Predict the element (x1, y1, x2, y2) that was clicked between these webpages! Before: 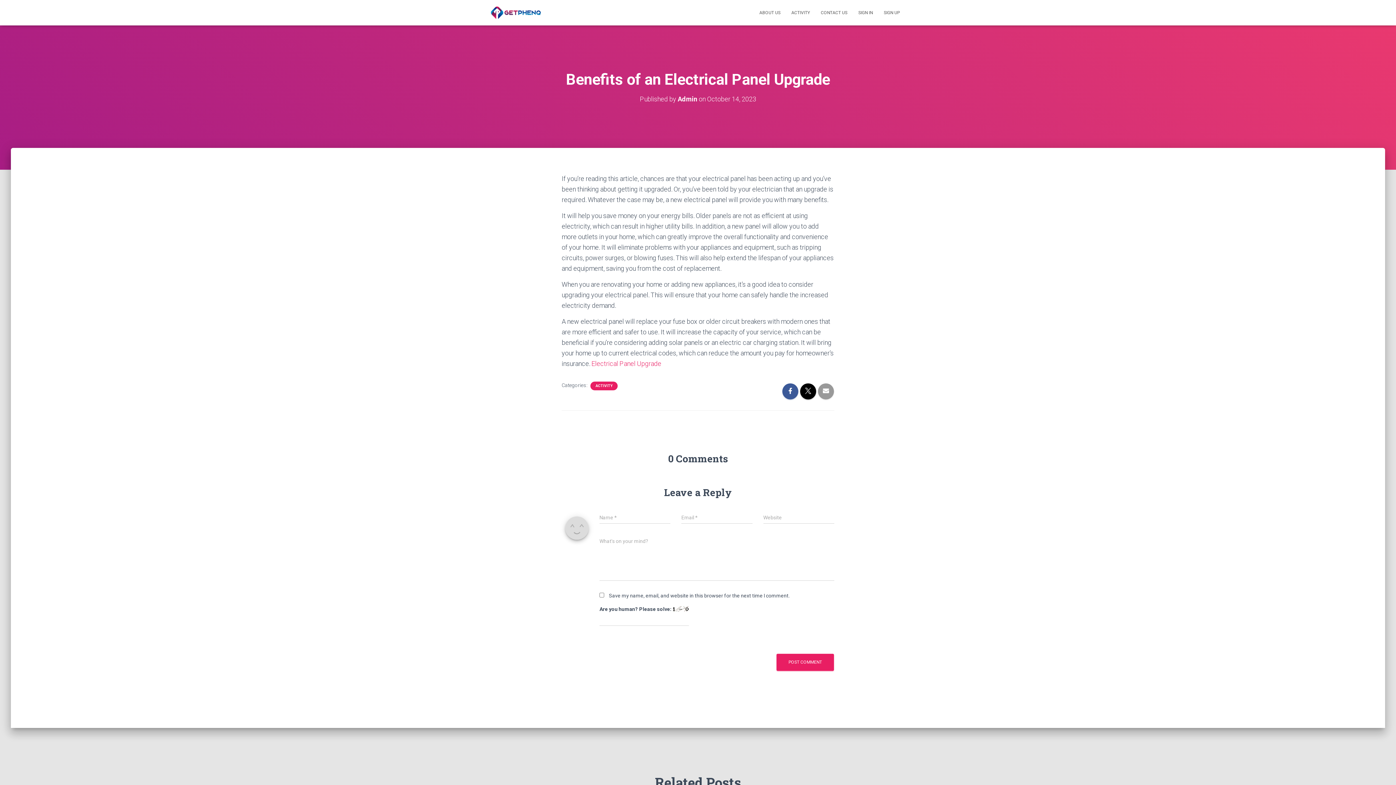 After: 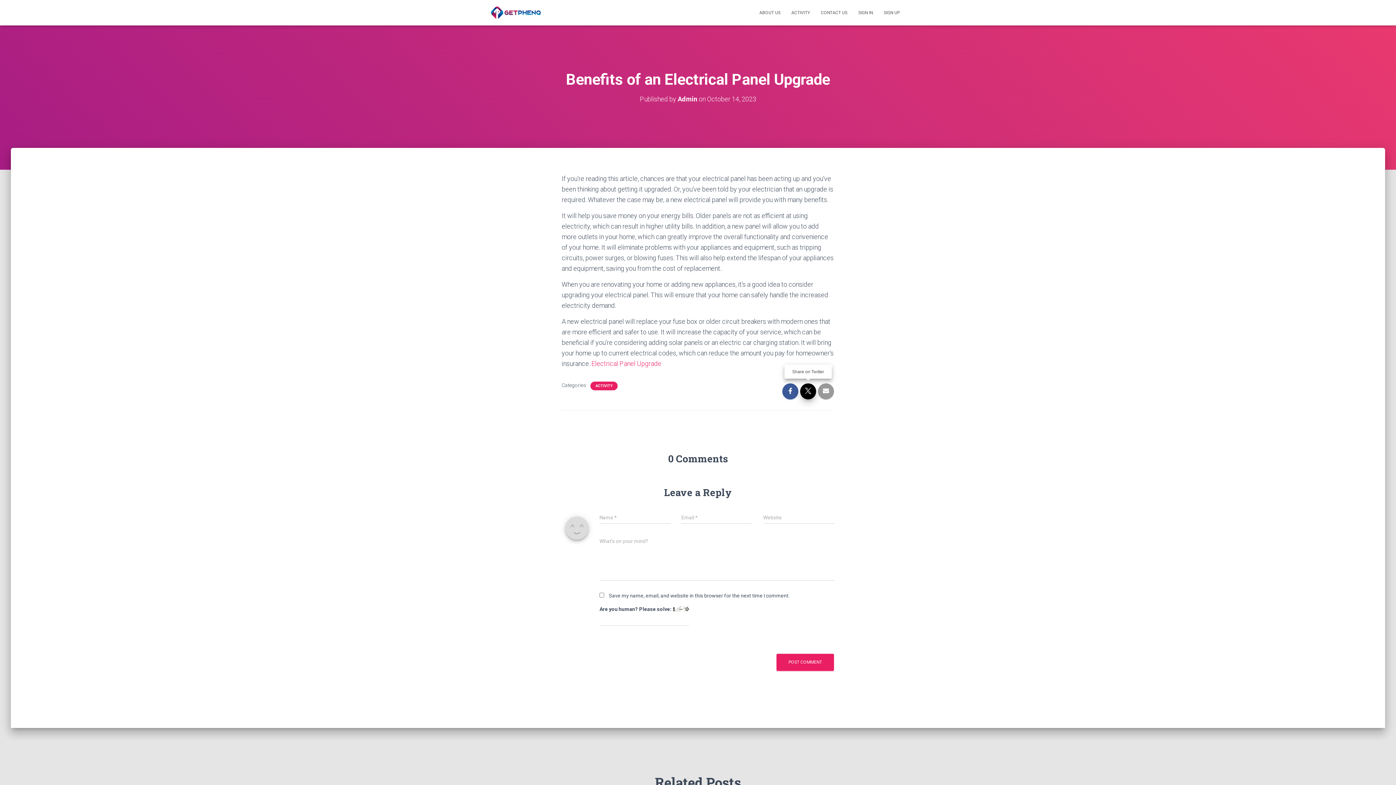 Action: bbox: (800, 383, 816, 399)